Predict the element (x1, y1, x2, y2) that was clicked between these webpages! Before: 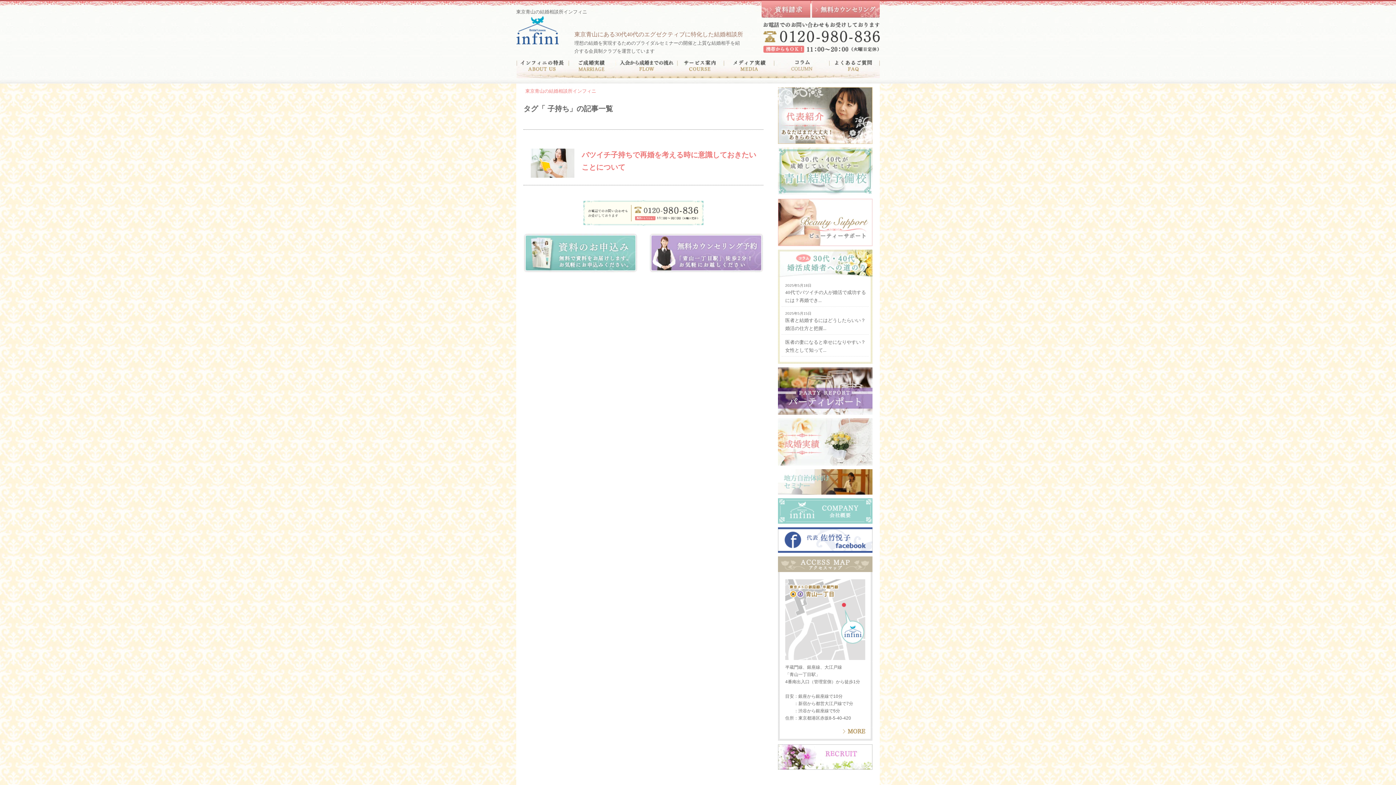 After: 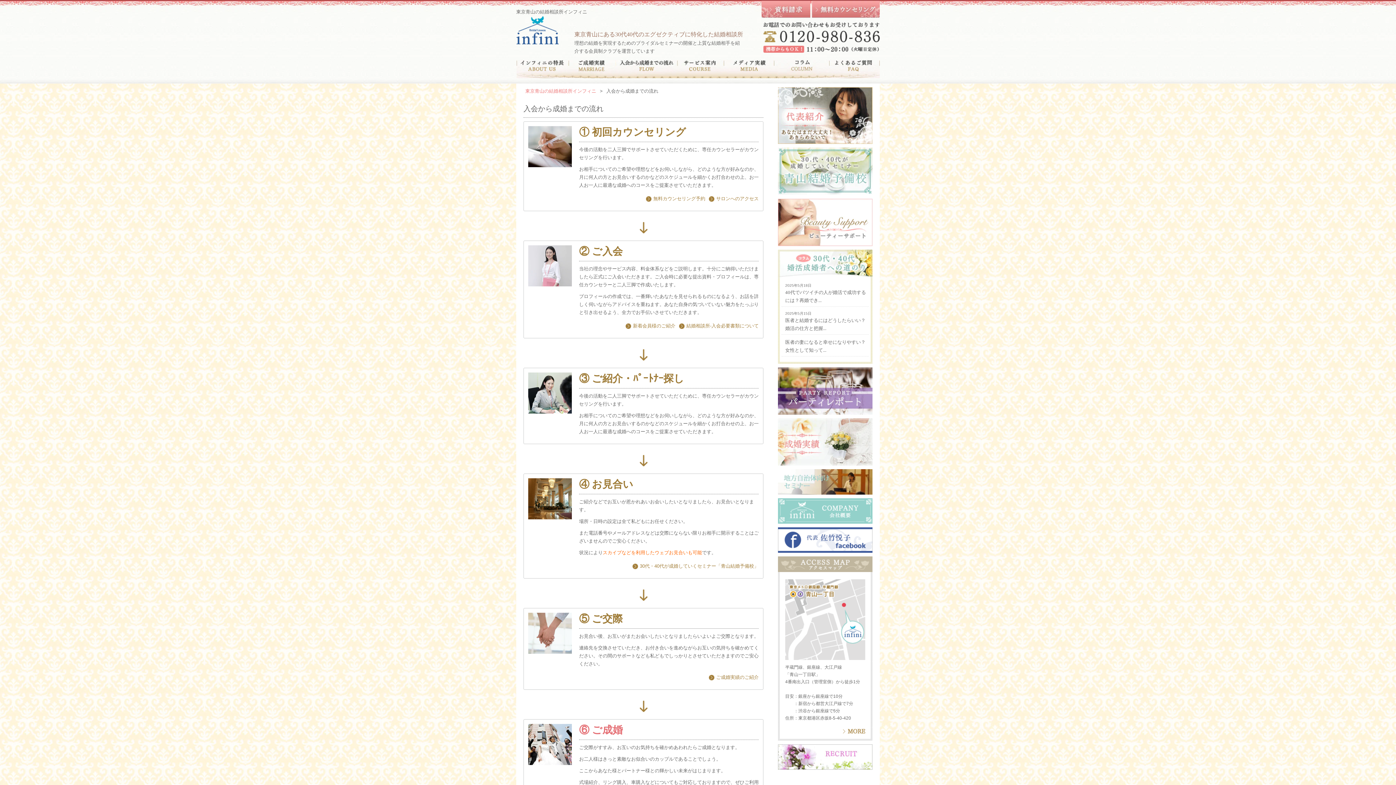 Action: bbox: (615, 60, 677, 78) label: 入会から成婚までの流れ